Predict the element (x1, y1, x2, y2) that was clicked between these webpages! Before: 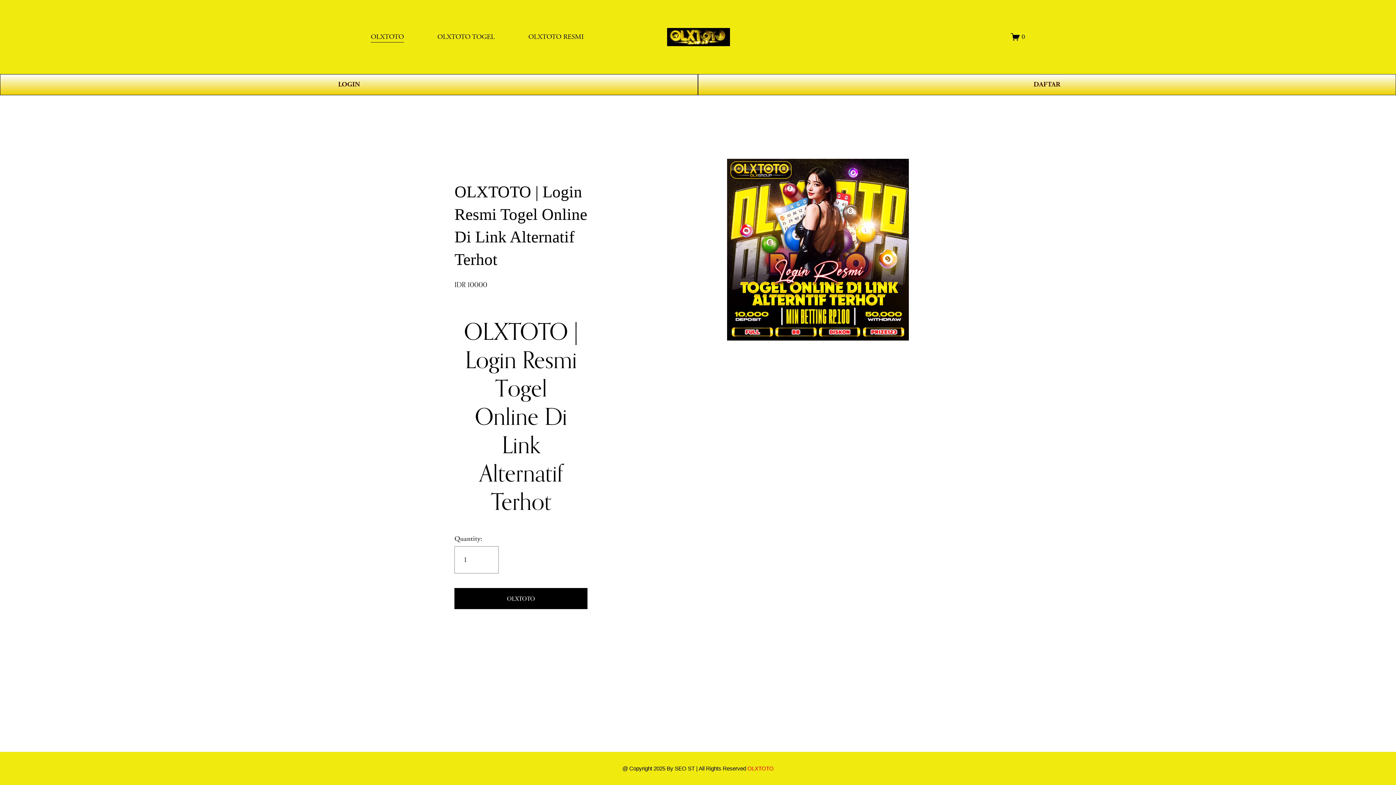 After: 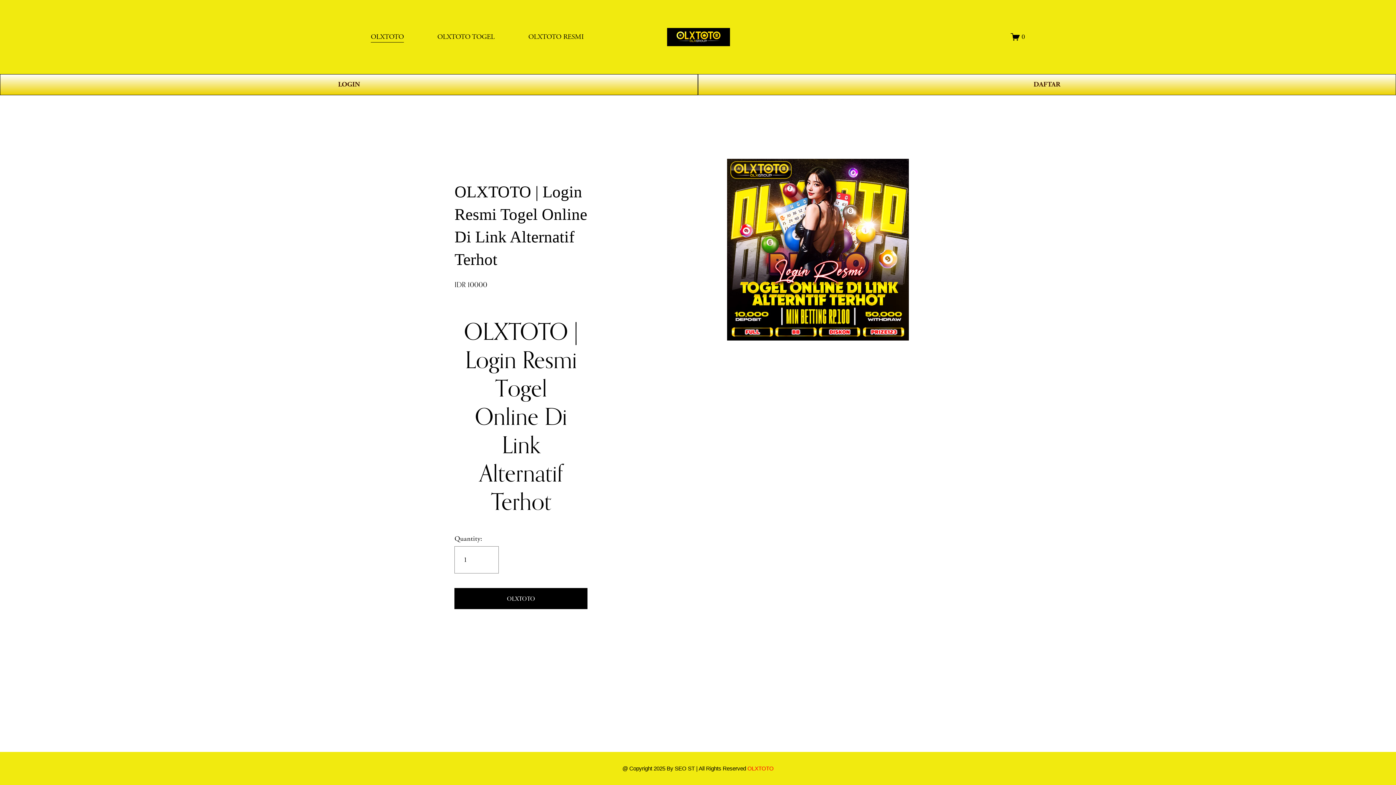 Action: label: OLXTOTO RESMI bbox: (528, 30, 583, 43)